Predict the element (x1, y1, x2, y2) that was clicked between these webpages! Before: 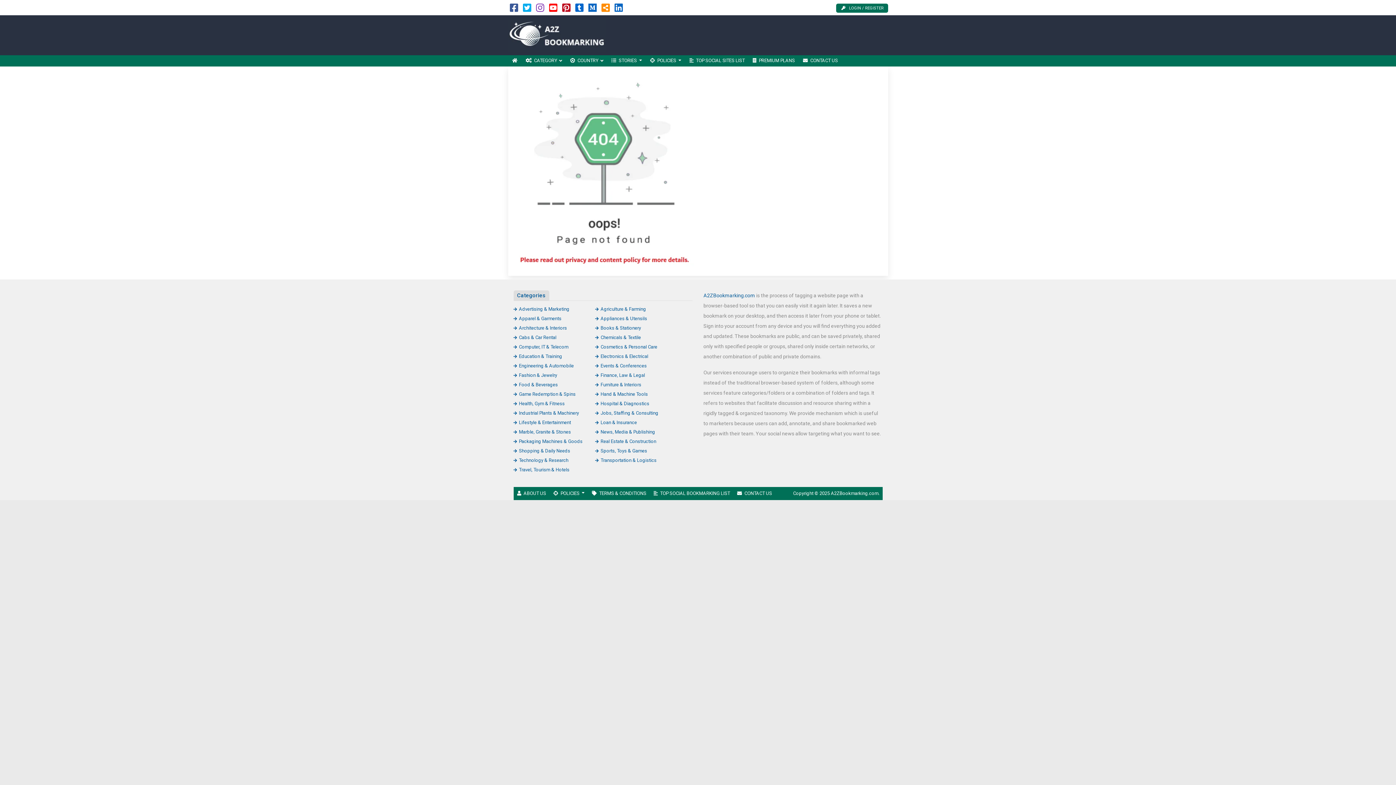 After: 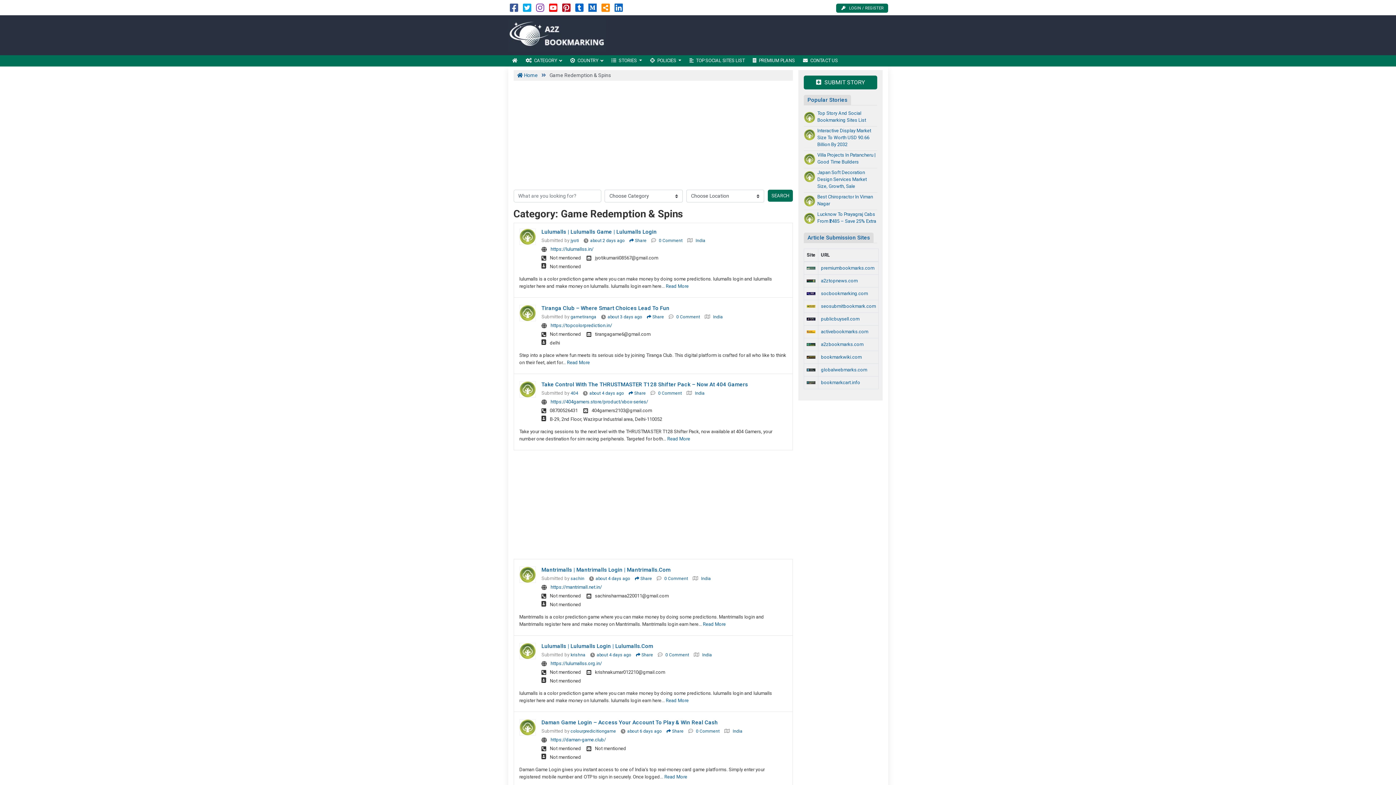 Action: label: Game Redemption & Spins bbox: (513, 391, 575, 396)